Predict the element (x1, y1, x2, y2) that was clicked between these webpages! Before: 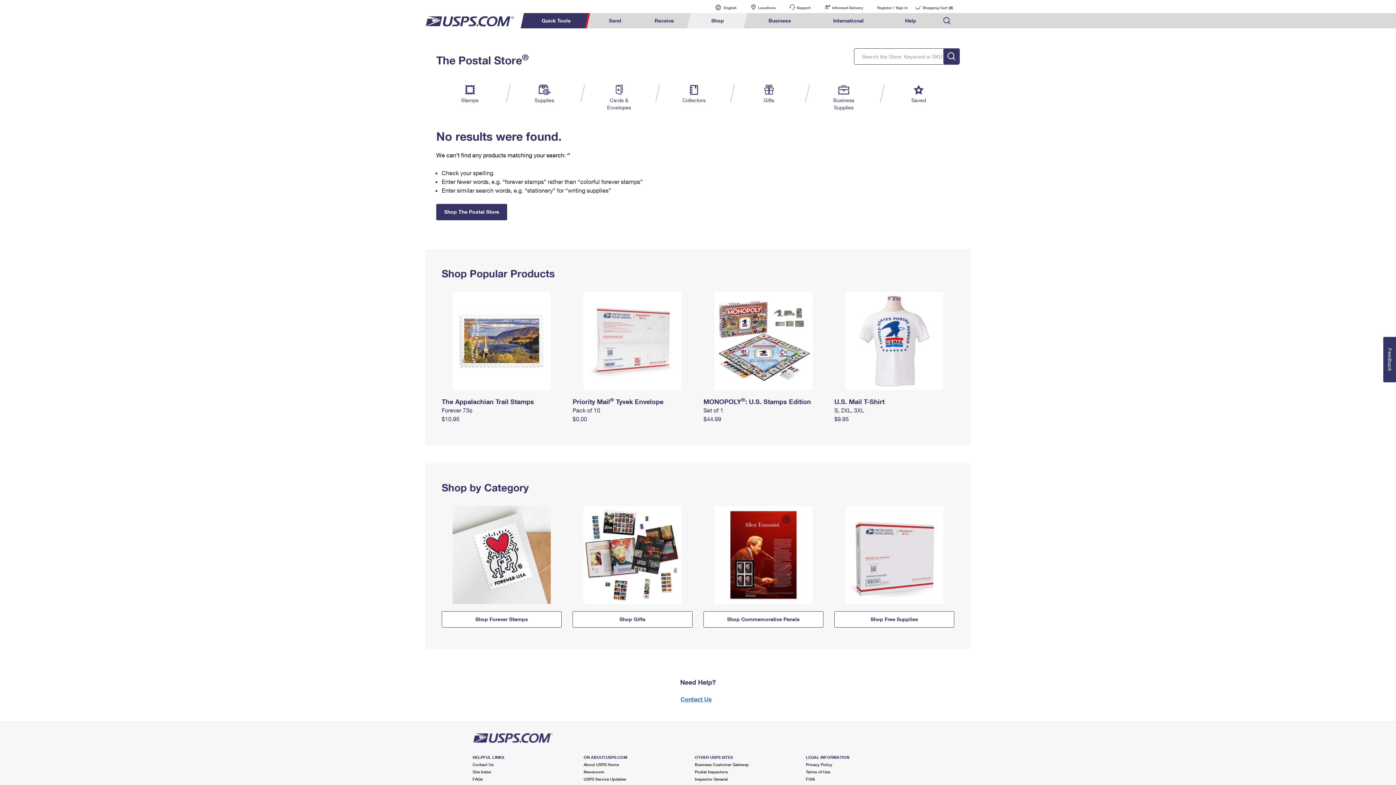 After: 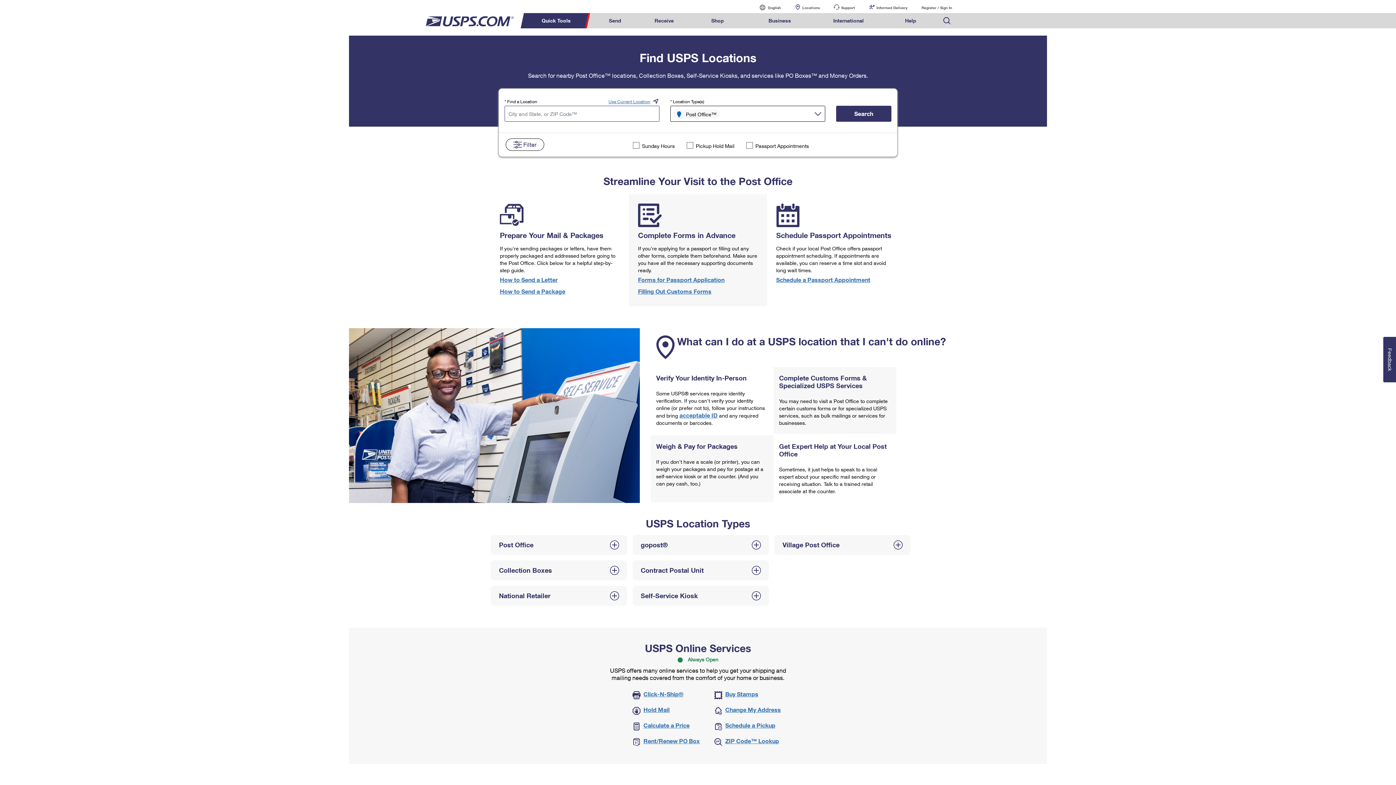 Action: label: Locations bbox: (744, 0, 782, 13)